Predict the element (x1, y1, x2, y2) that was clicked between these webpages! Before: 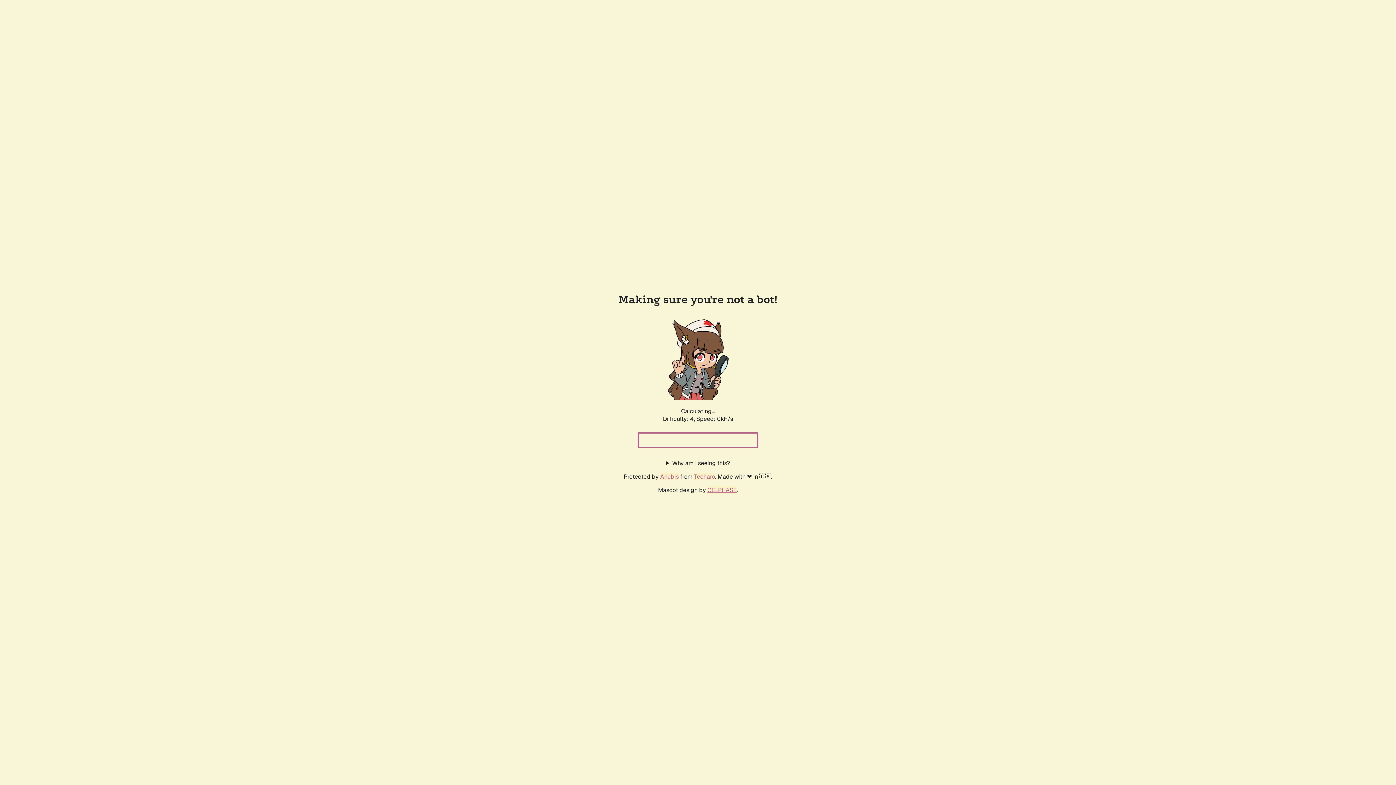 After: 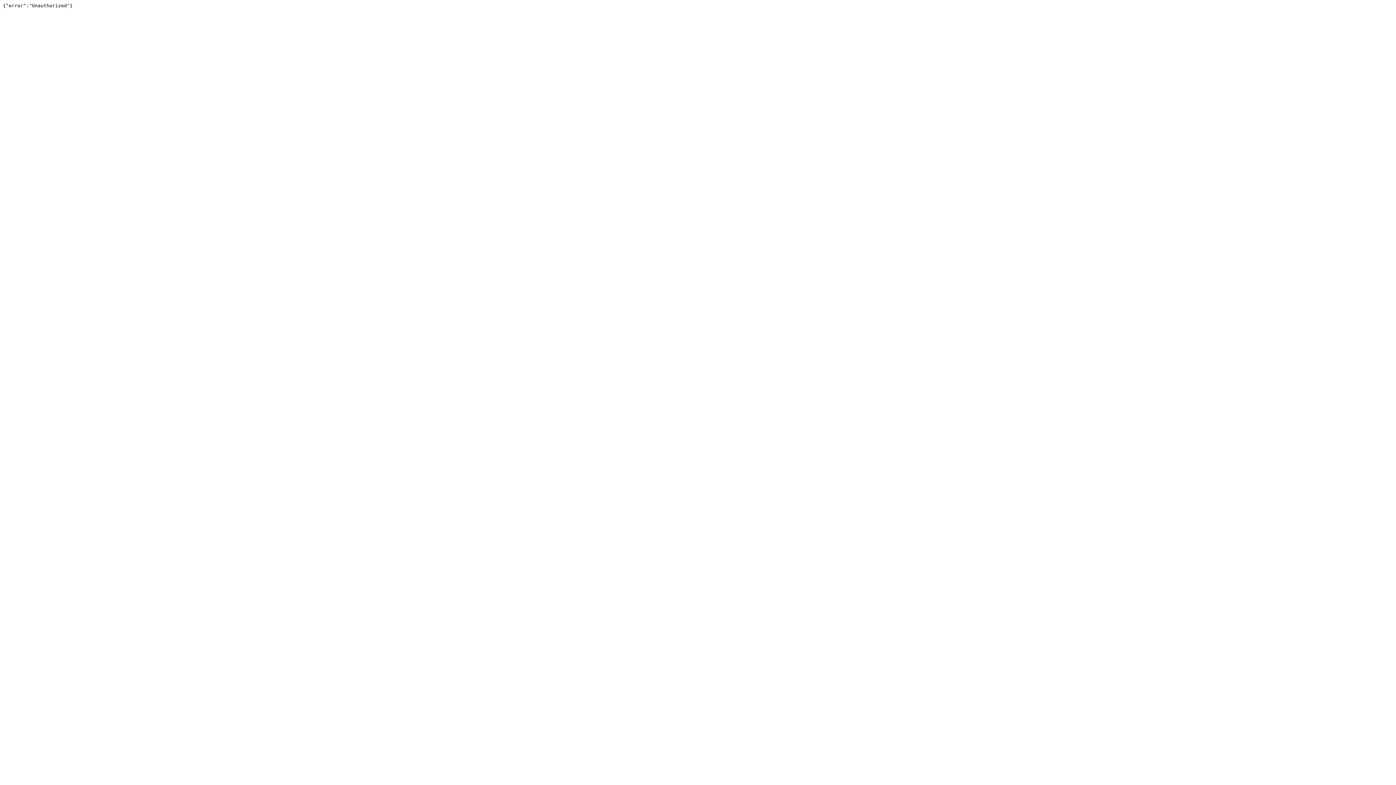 Action: label: Techaro bbox: (694, 472, 715, 480)